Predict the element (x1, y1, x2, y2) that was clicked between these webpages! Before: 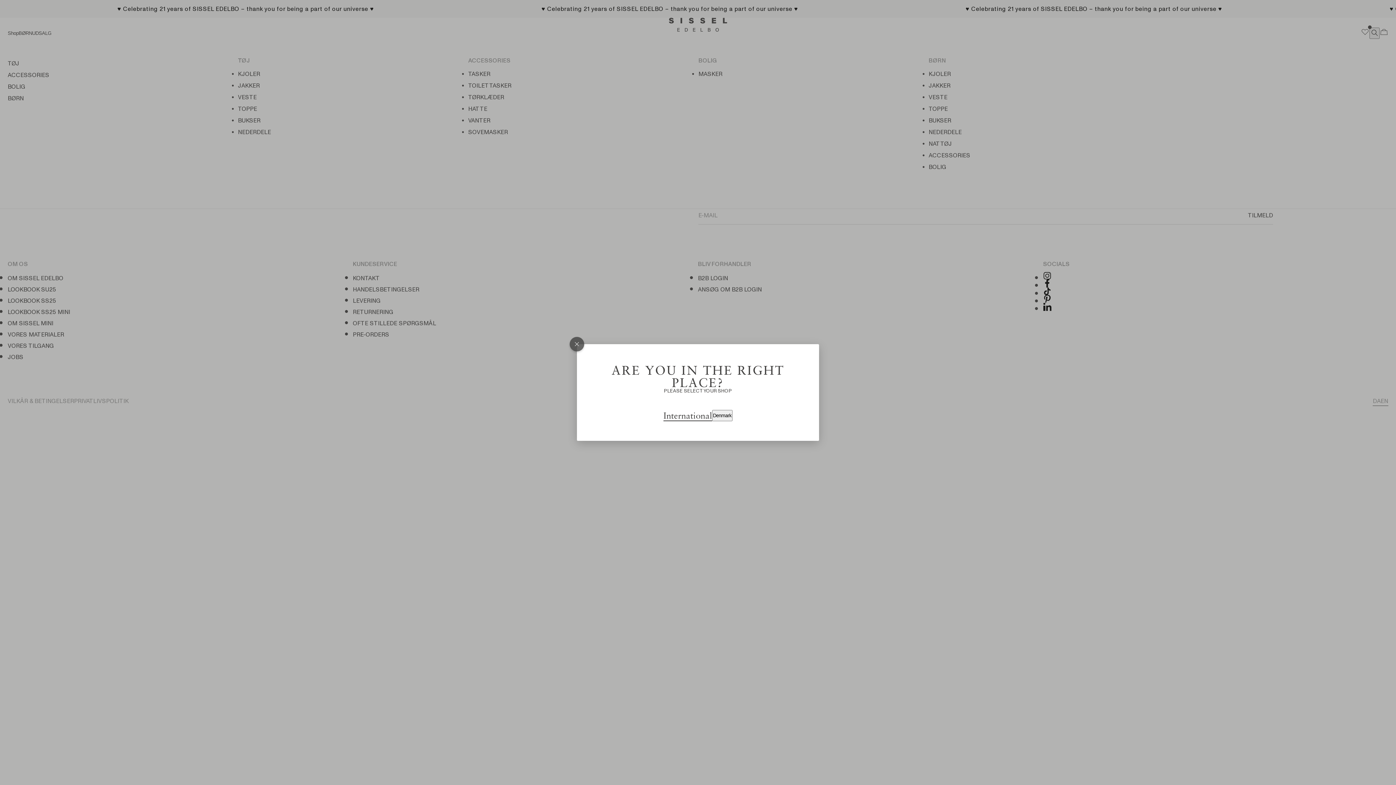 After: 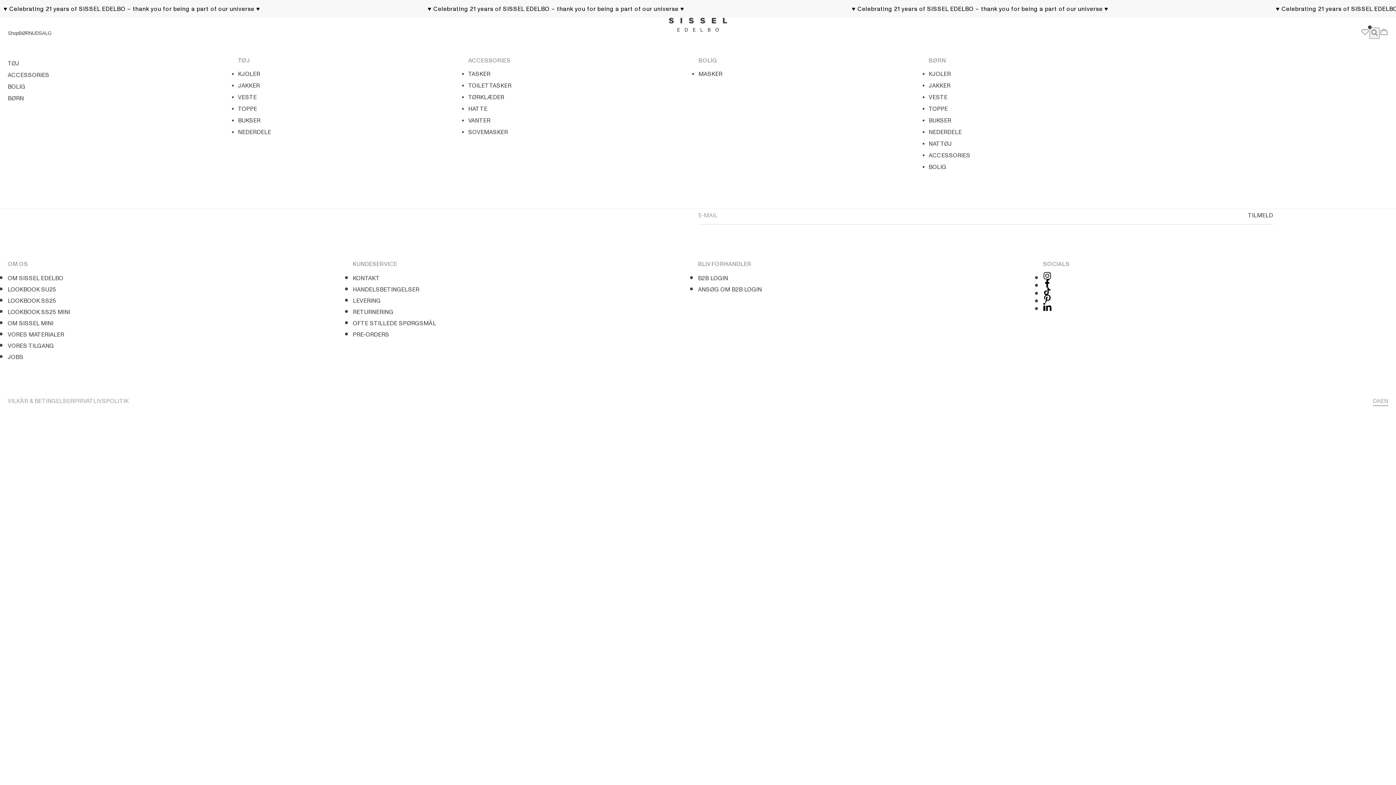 Action: bbox: (569, 337, 584, 351)